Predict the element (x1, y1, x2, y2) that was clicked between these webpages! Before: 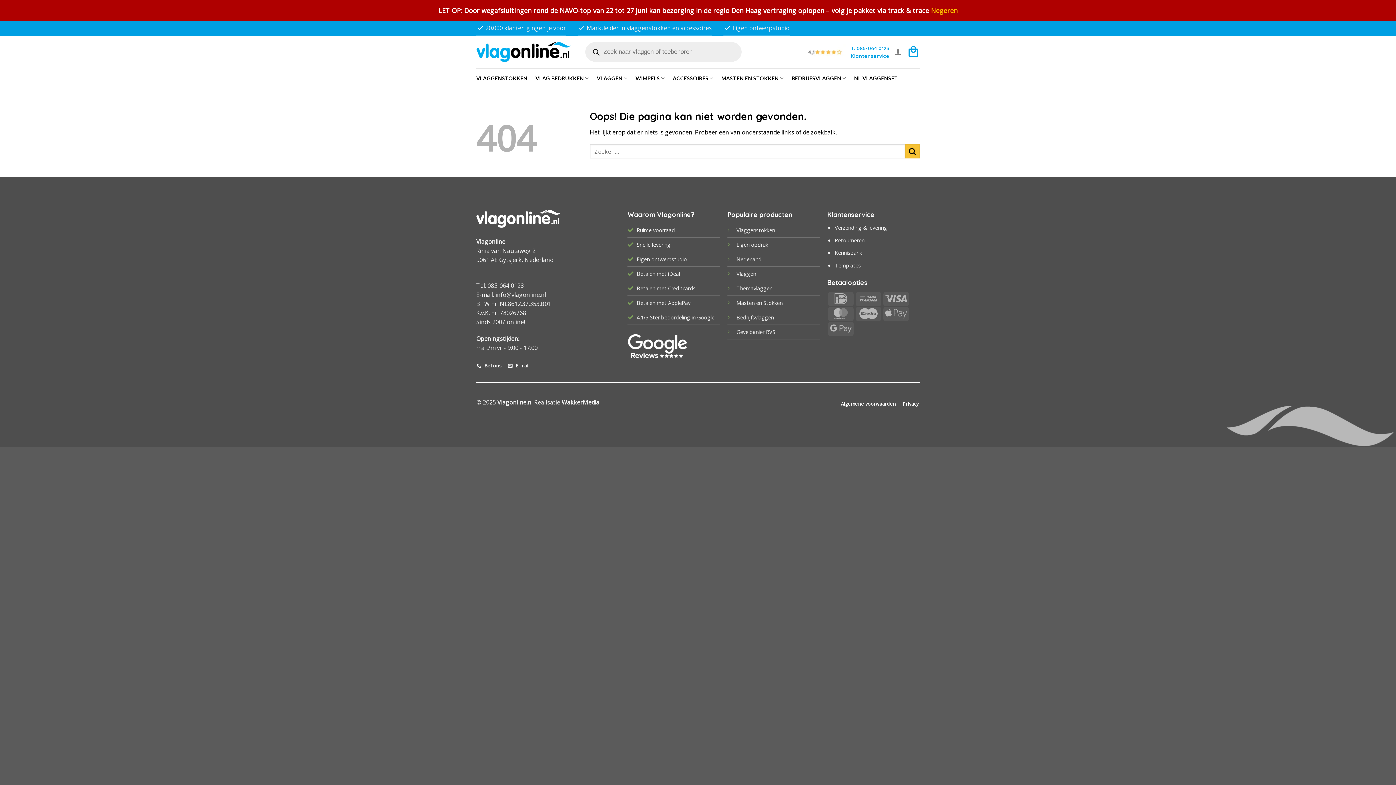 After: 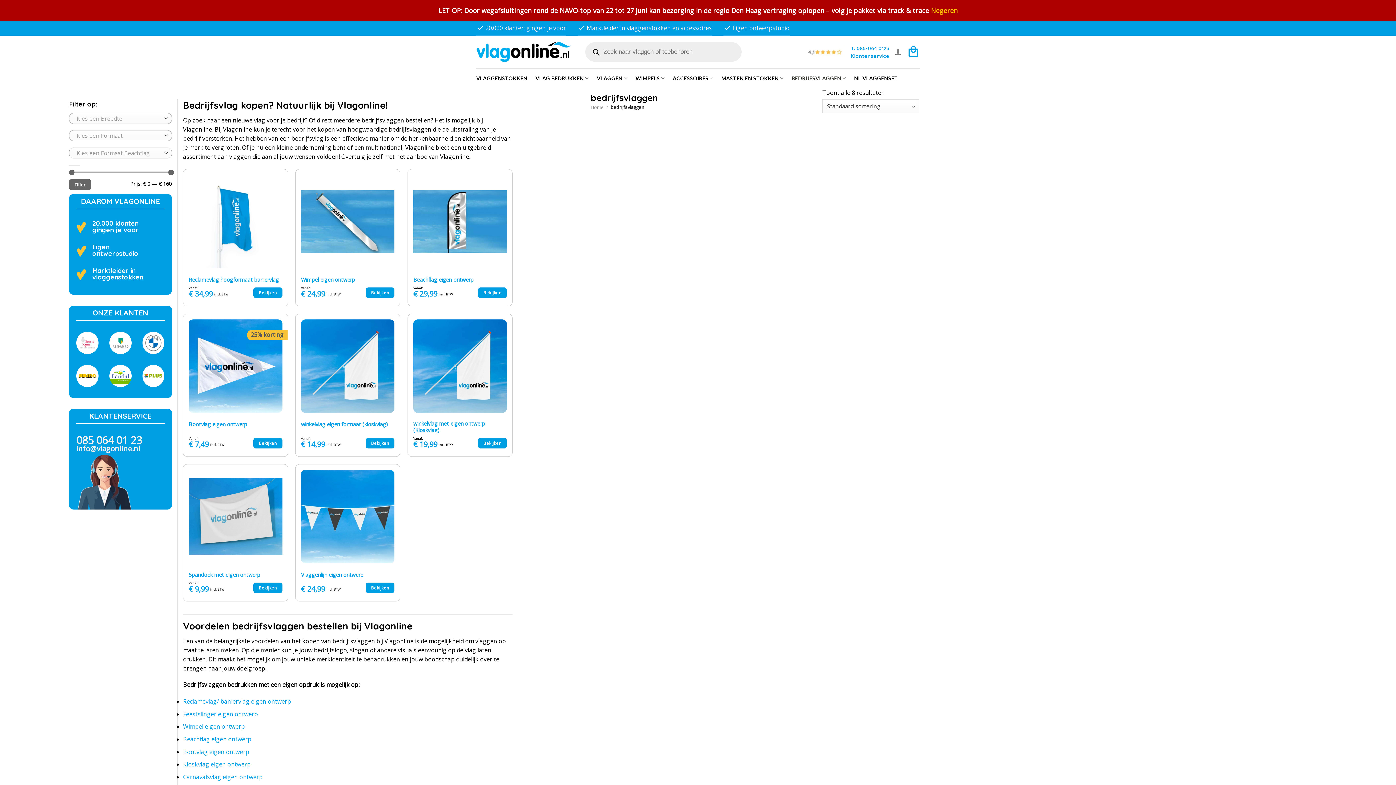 Action: label: Bedrijfsvlaggen bbox: (736, 314, 774, 321)